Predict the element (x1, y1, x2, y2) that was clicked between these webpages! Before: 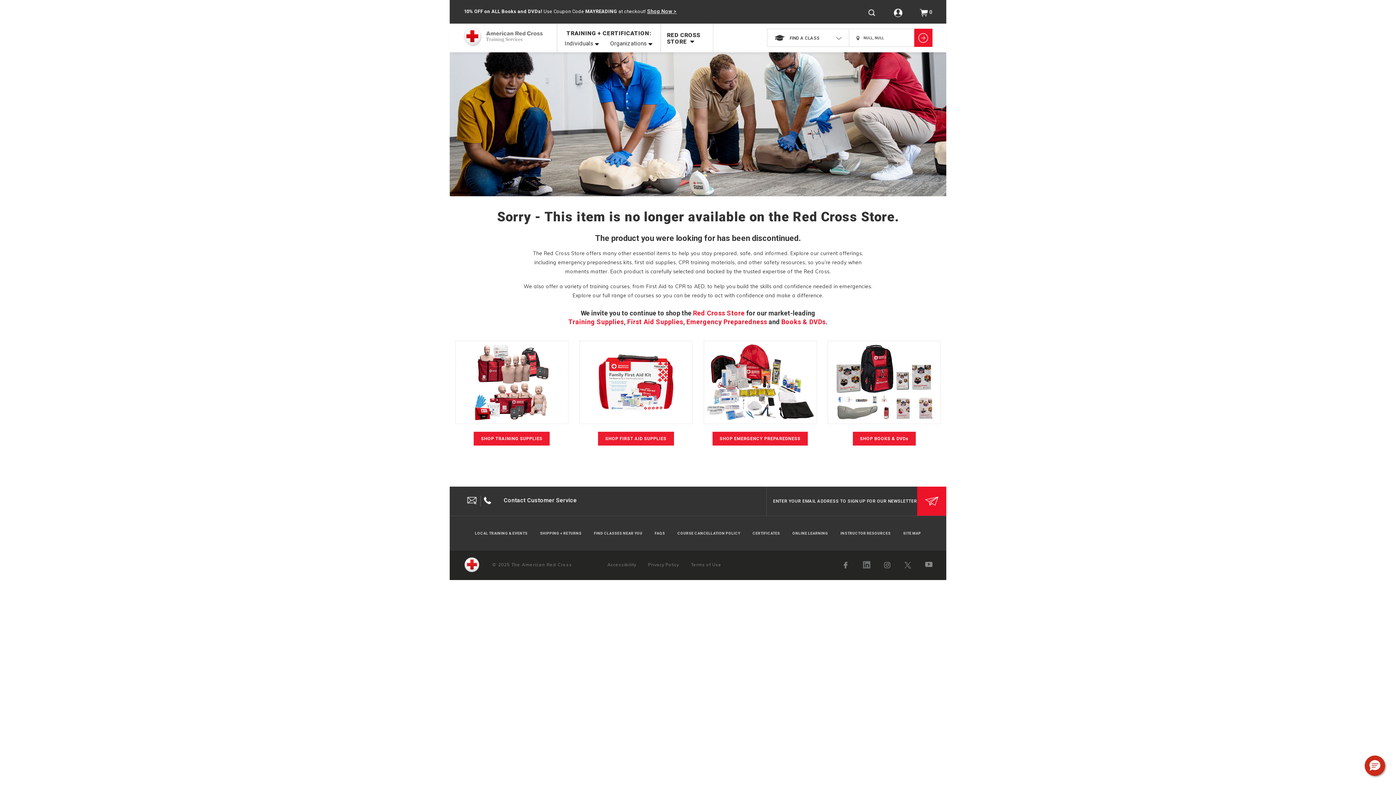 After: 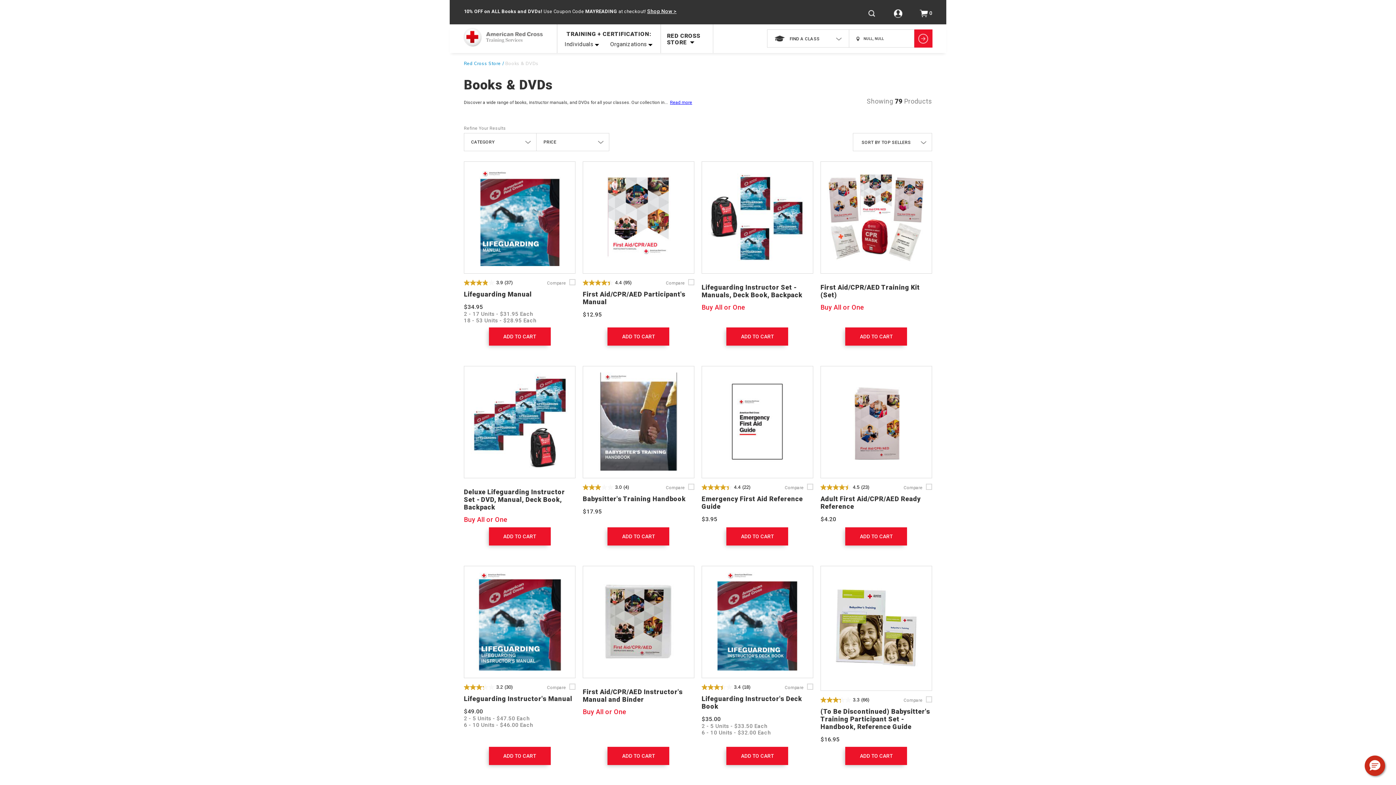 Action: label: Shop Now for Books & DVDs bbox: (852, 431, 916, 445)